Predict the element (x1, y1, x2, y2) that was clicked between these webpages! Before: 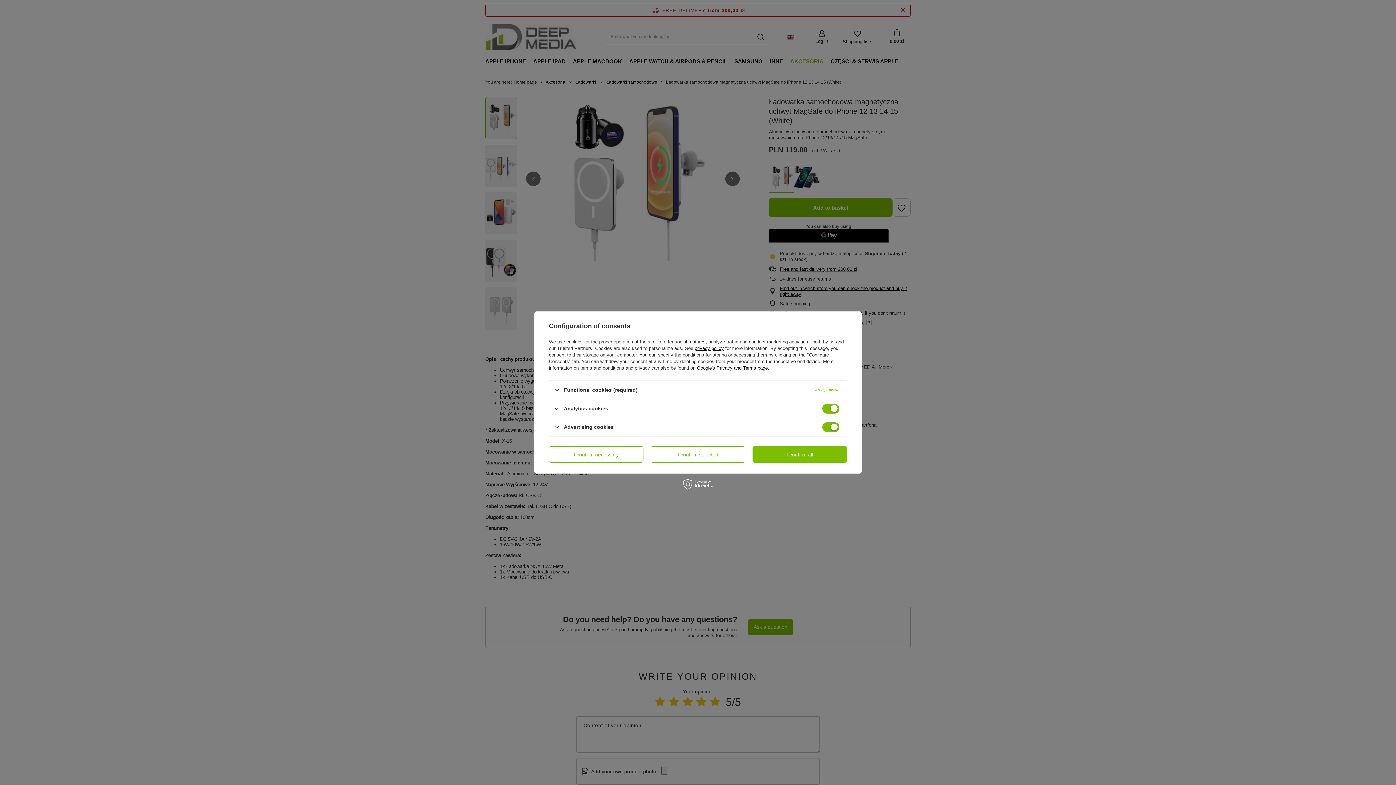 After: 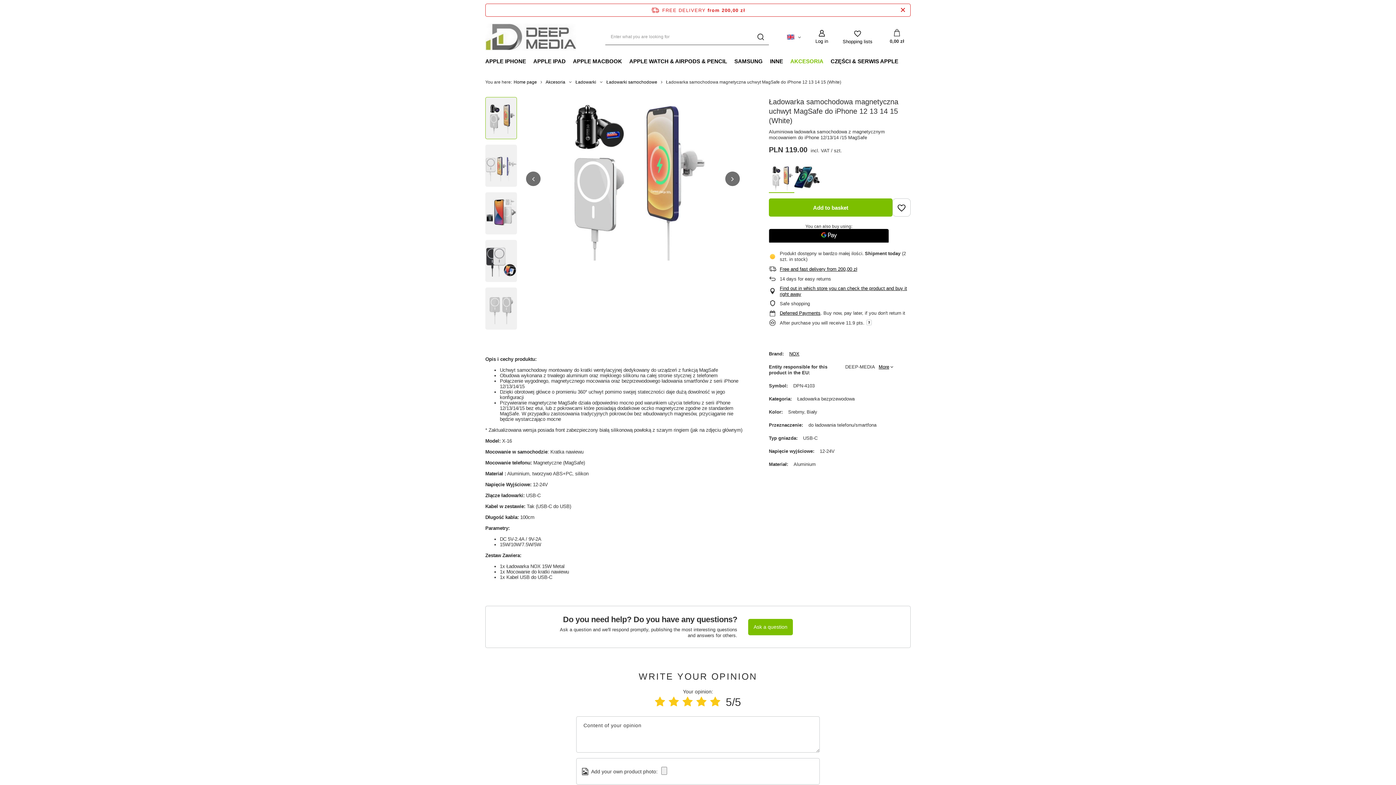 Action: bbox: (549, 446, 643, 462) label: I confirm necessary